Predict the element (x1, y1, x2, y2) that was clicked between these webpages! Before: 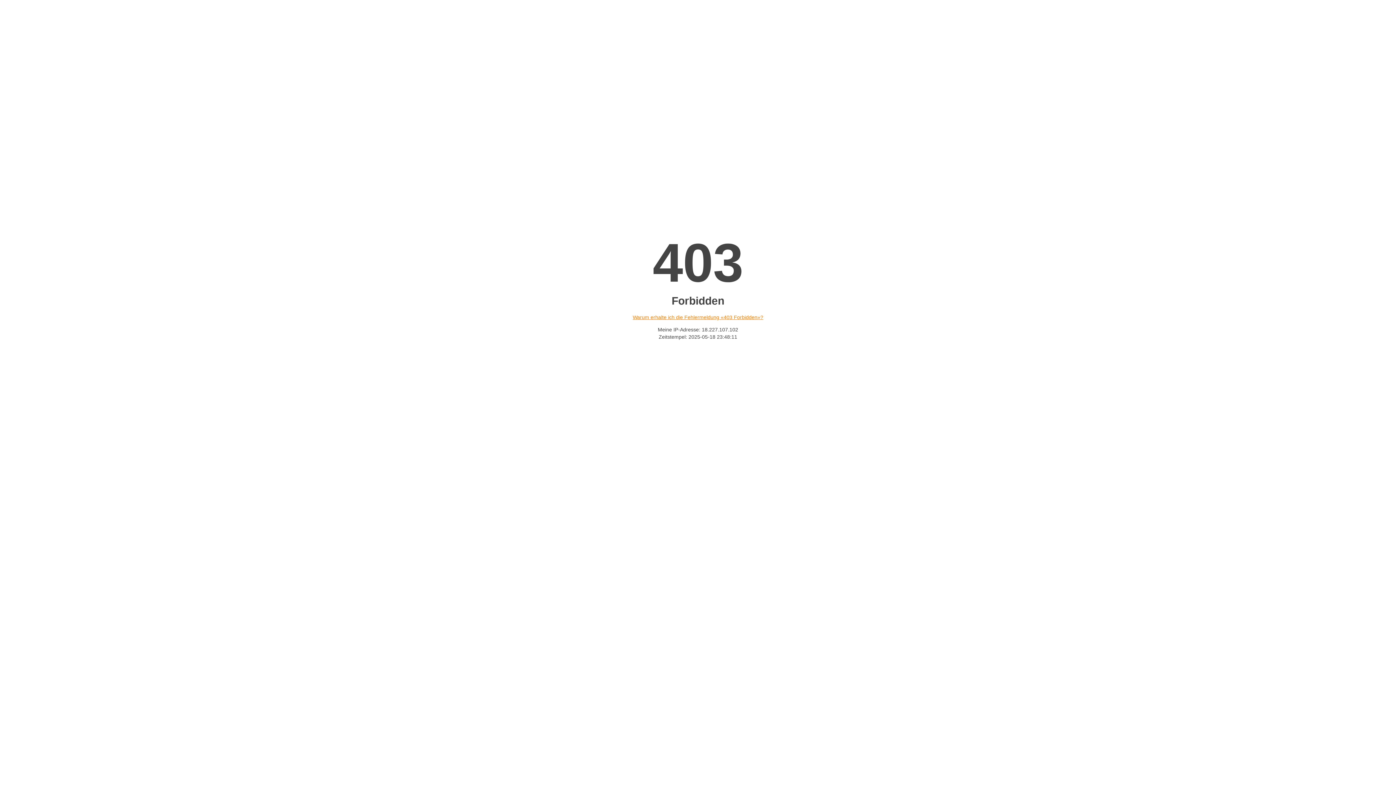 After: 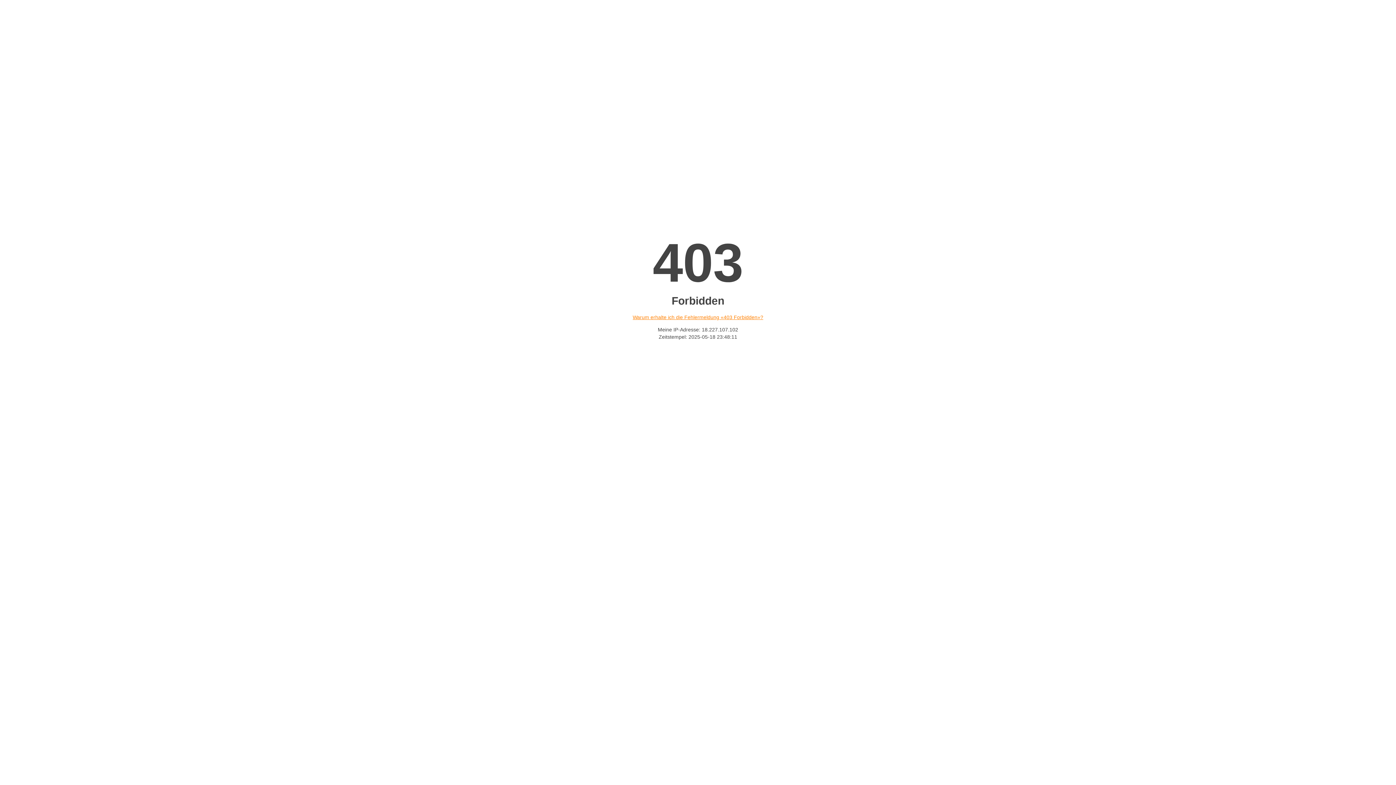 Action: bbox: (632, 314, 763, 320) label: Warum erhalte ich die Fehlermeldung «403 Forbidden»?